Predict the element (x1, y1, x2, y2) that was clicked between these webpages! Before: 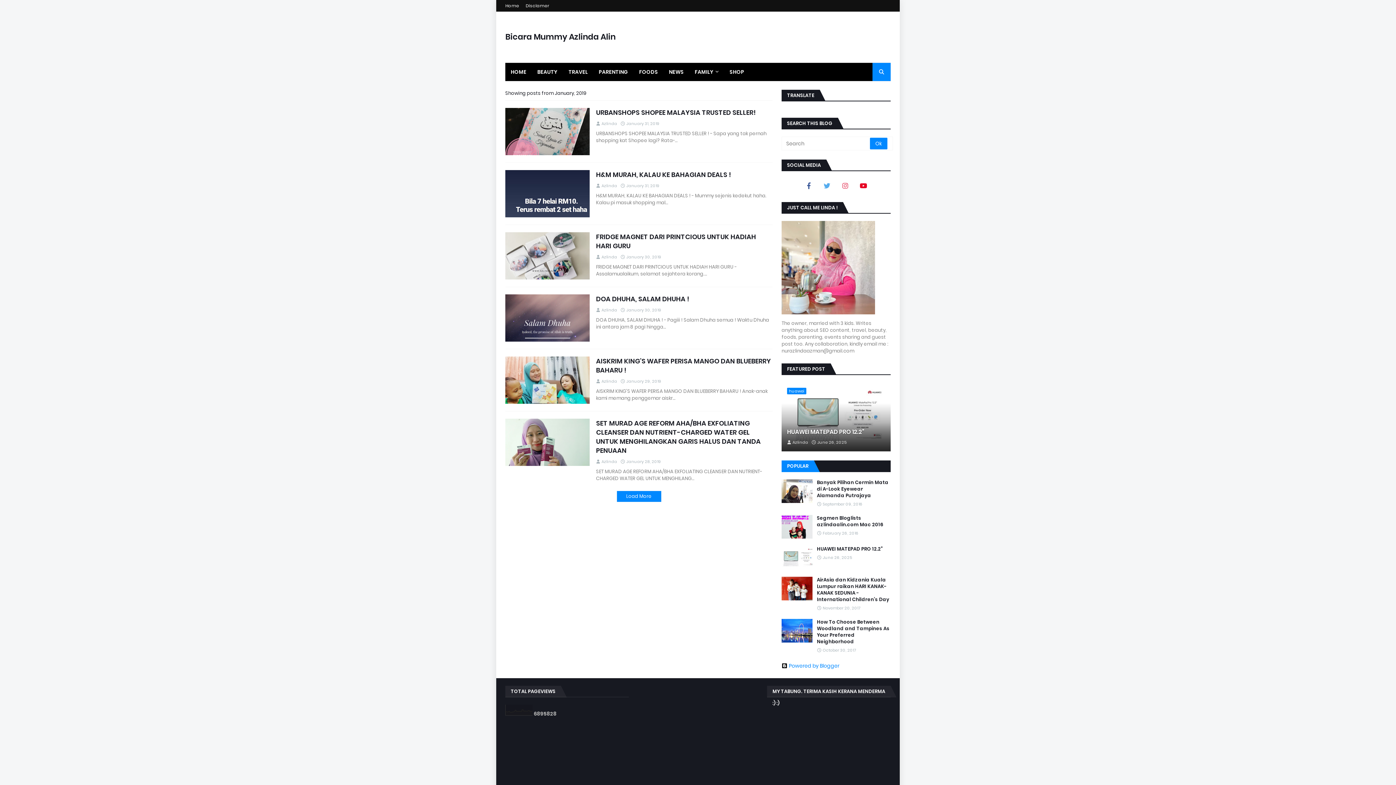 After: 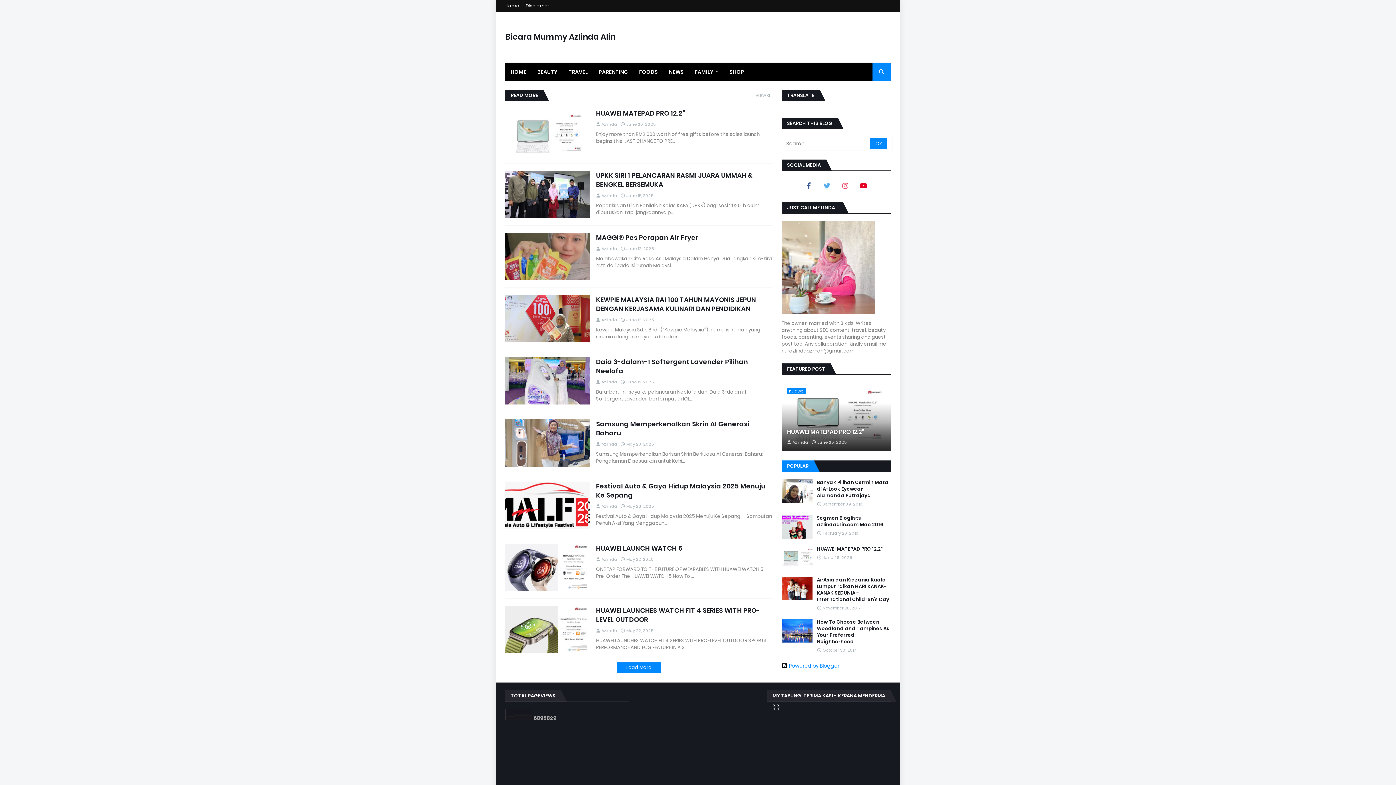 Action: label: HOME bbox: (505, 62, 532, 81)